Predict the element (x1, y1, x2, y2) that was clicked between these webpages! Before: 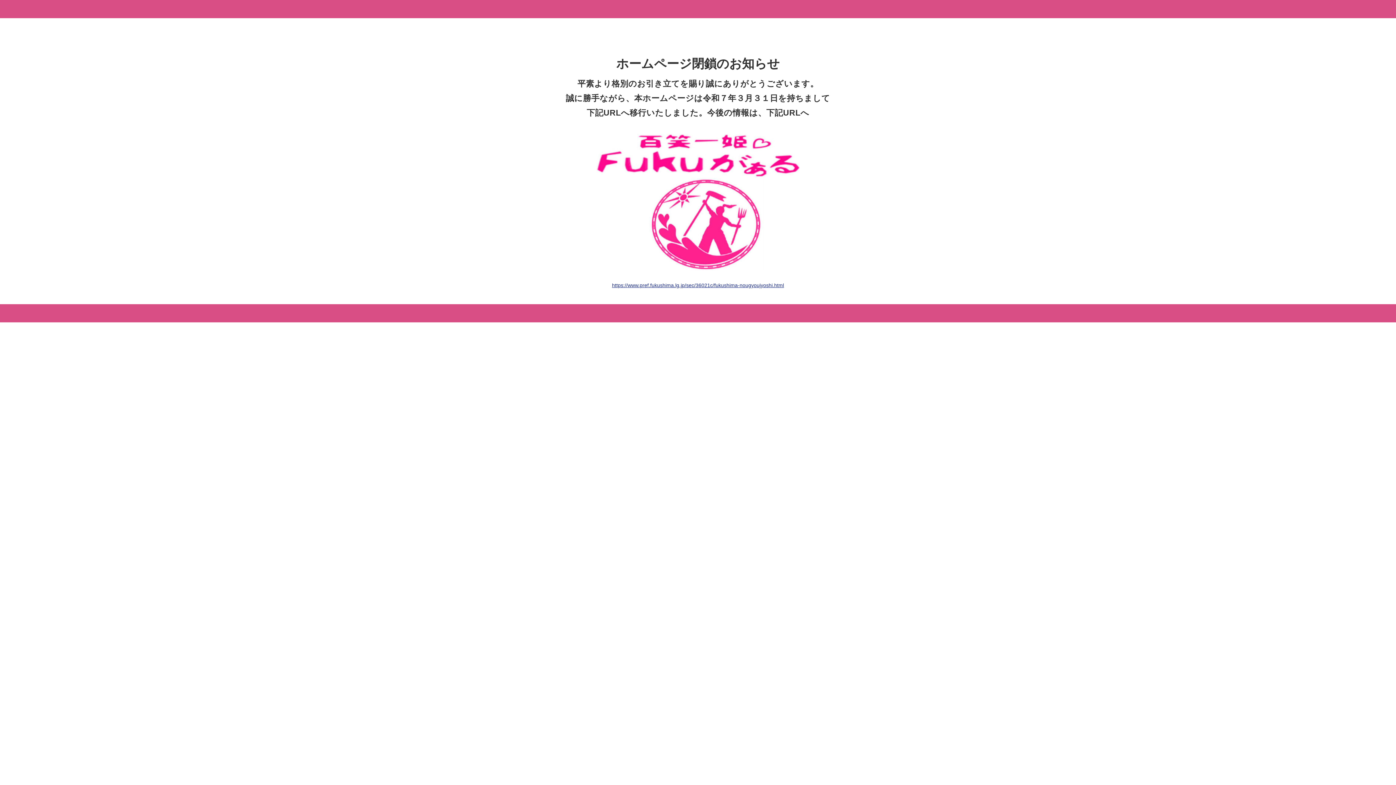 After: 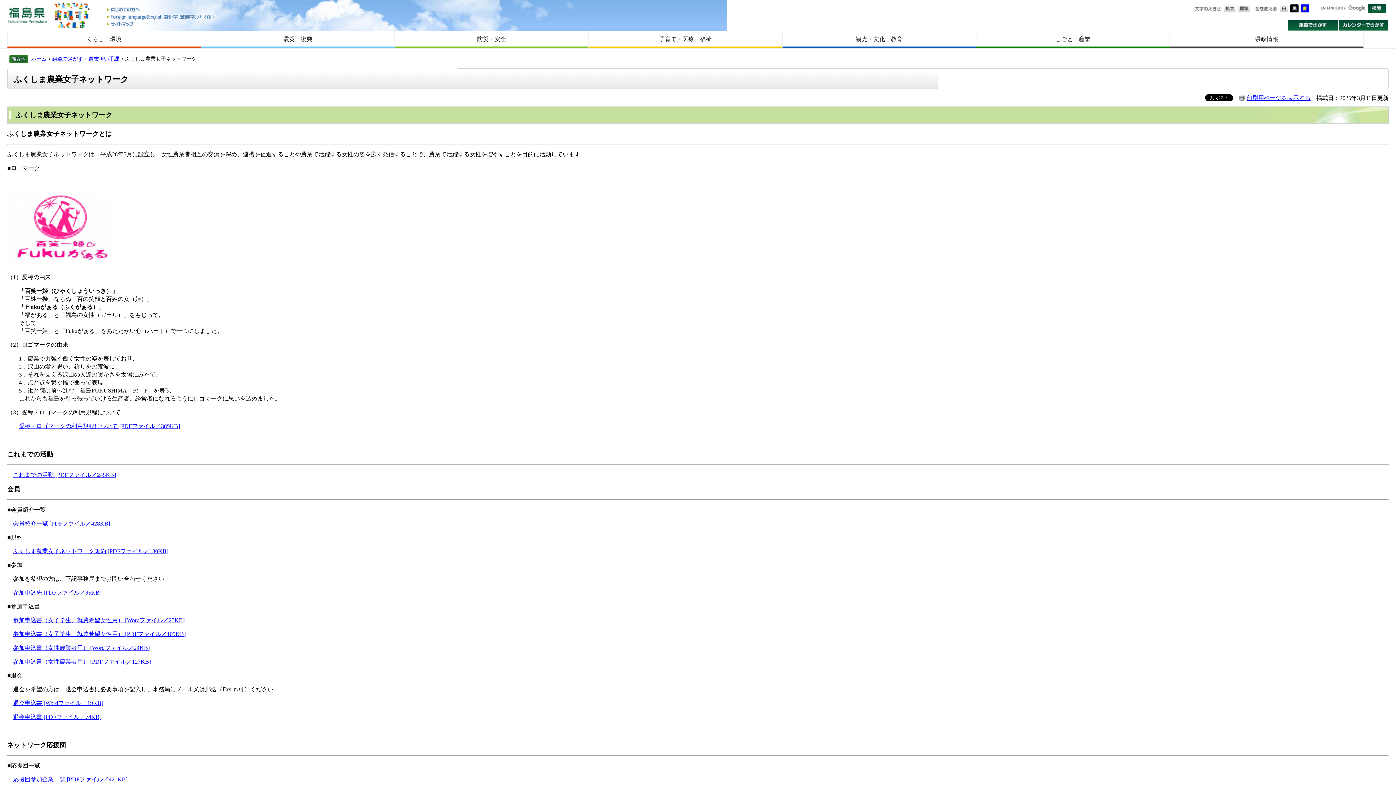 Action: bbox: (596, 197, 800, 203)